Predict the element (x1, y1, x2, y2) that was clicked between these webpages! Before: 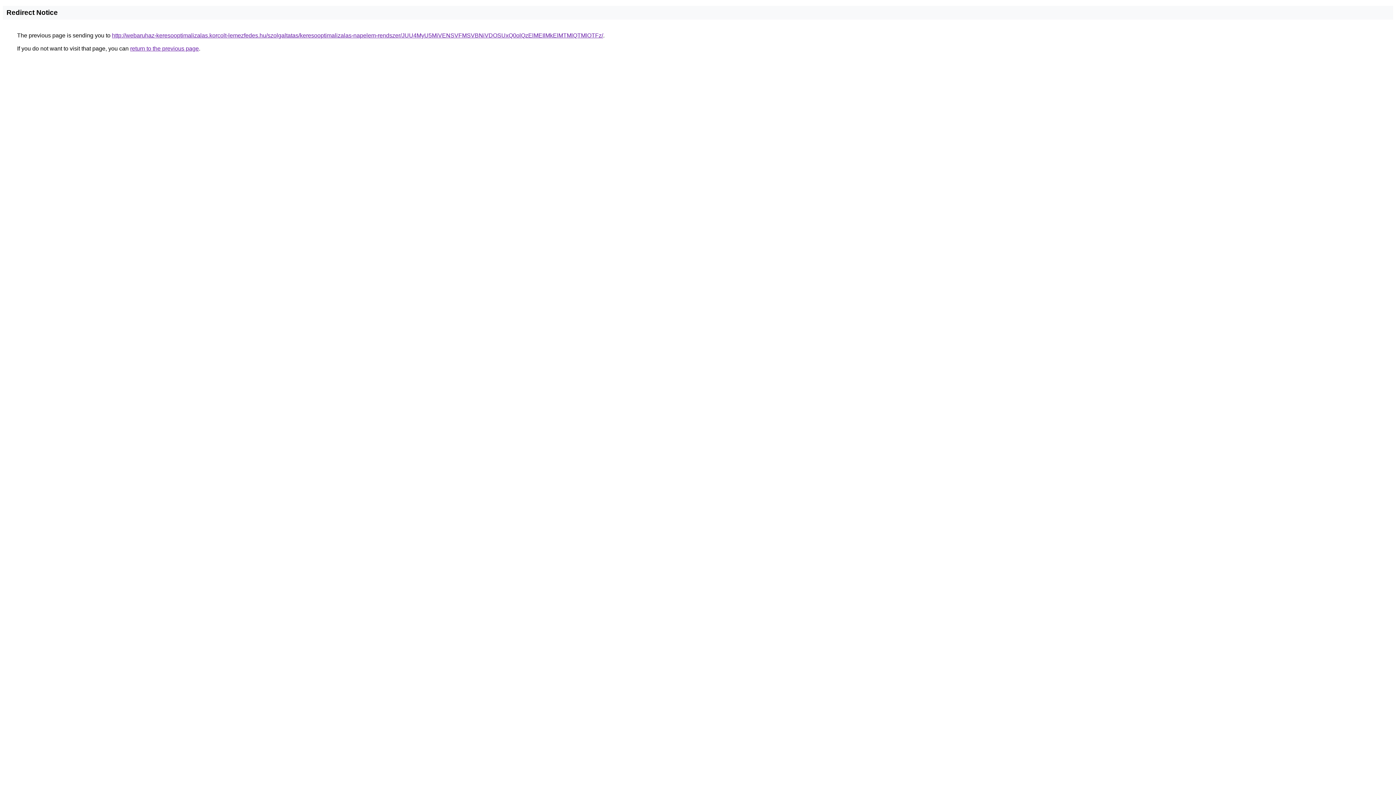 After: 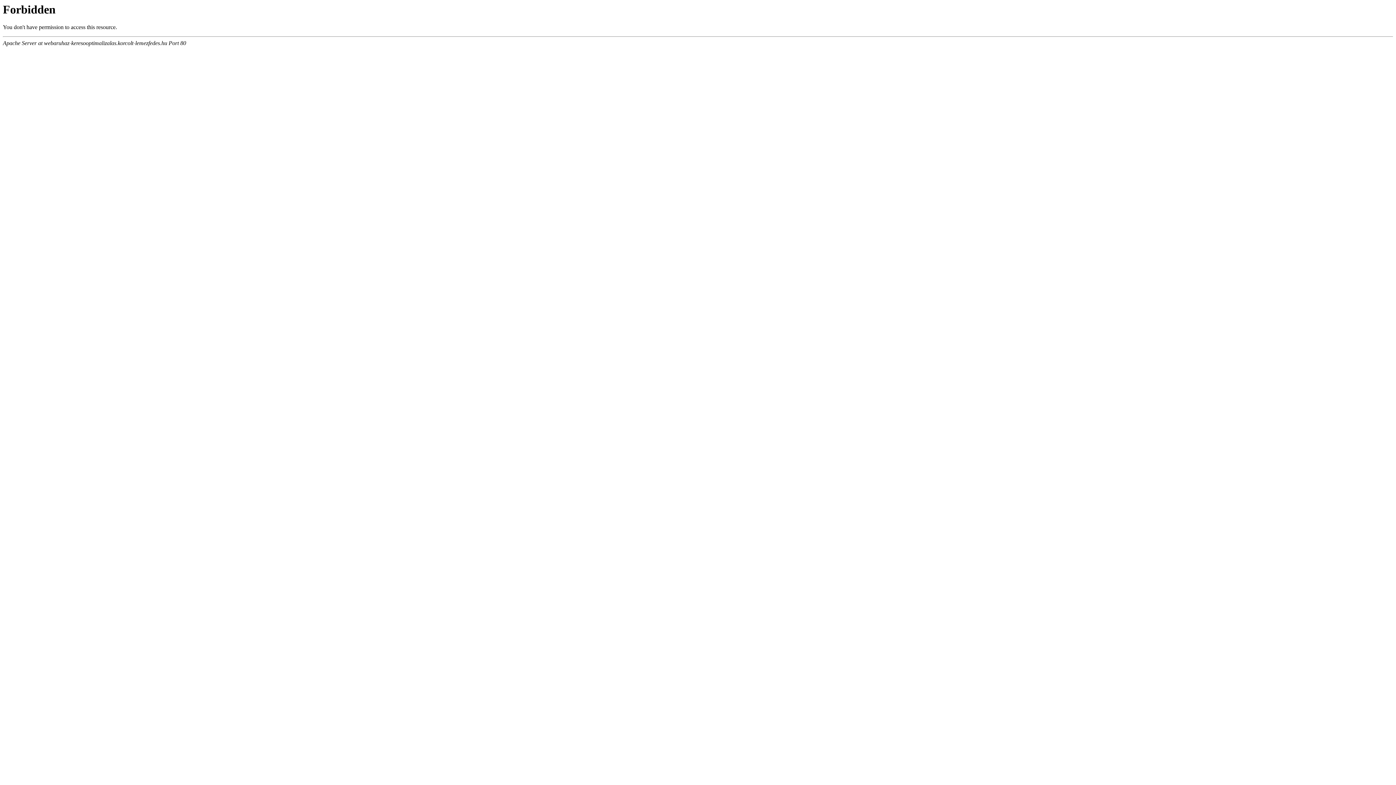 Action: label: http://webaruhaz-keresooptimalizalas.korcolt-lemezfedes.hu/szolgaltatas/keresooptimalizalas-napelem-rendszer/JUU4MyU5MiVENSVFMSVBNiVDOSUxQ0olQzElMEIlMkElMTMlQTMlOTFz/ bbox: (112, 32, 603, 38)